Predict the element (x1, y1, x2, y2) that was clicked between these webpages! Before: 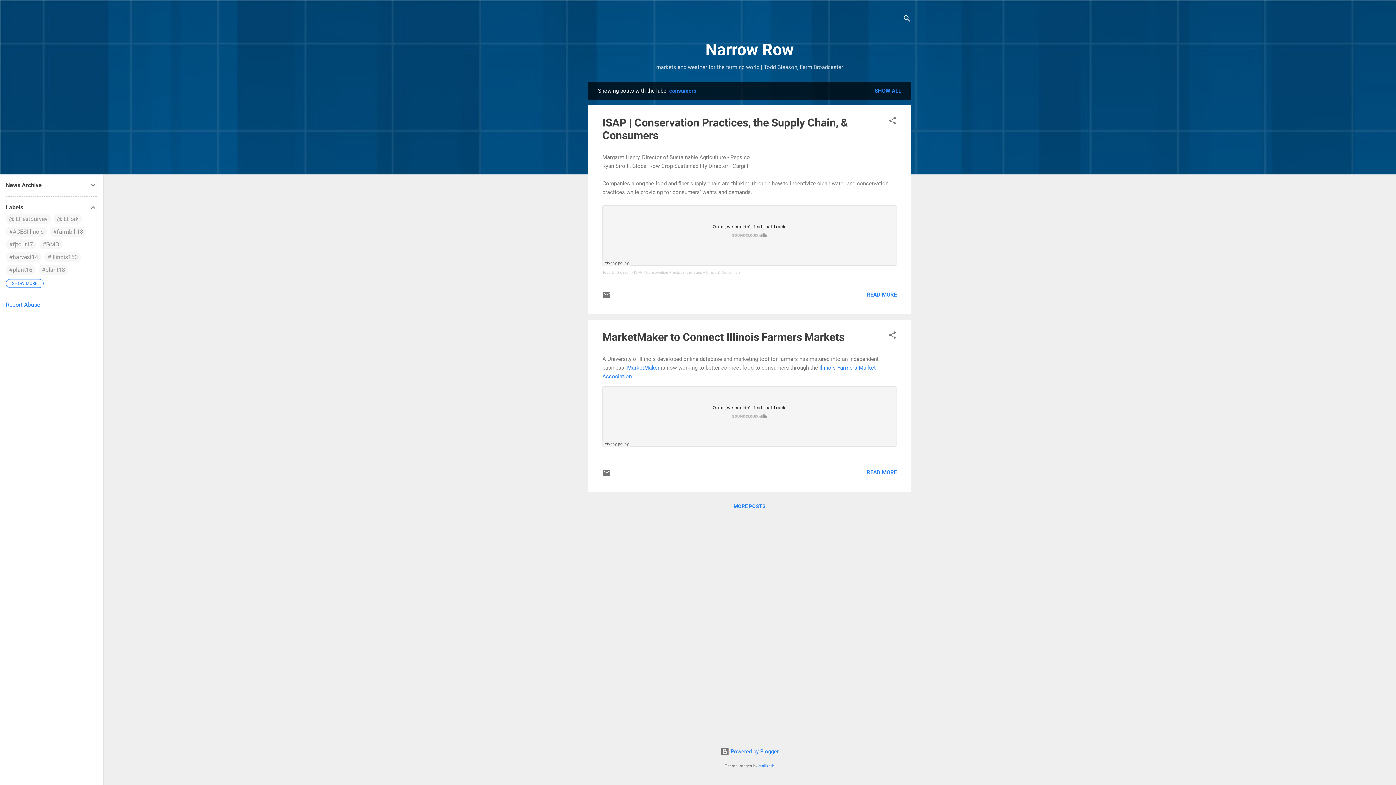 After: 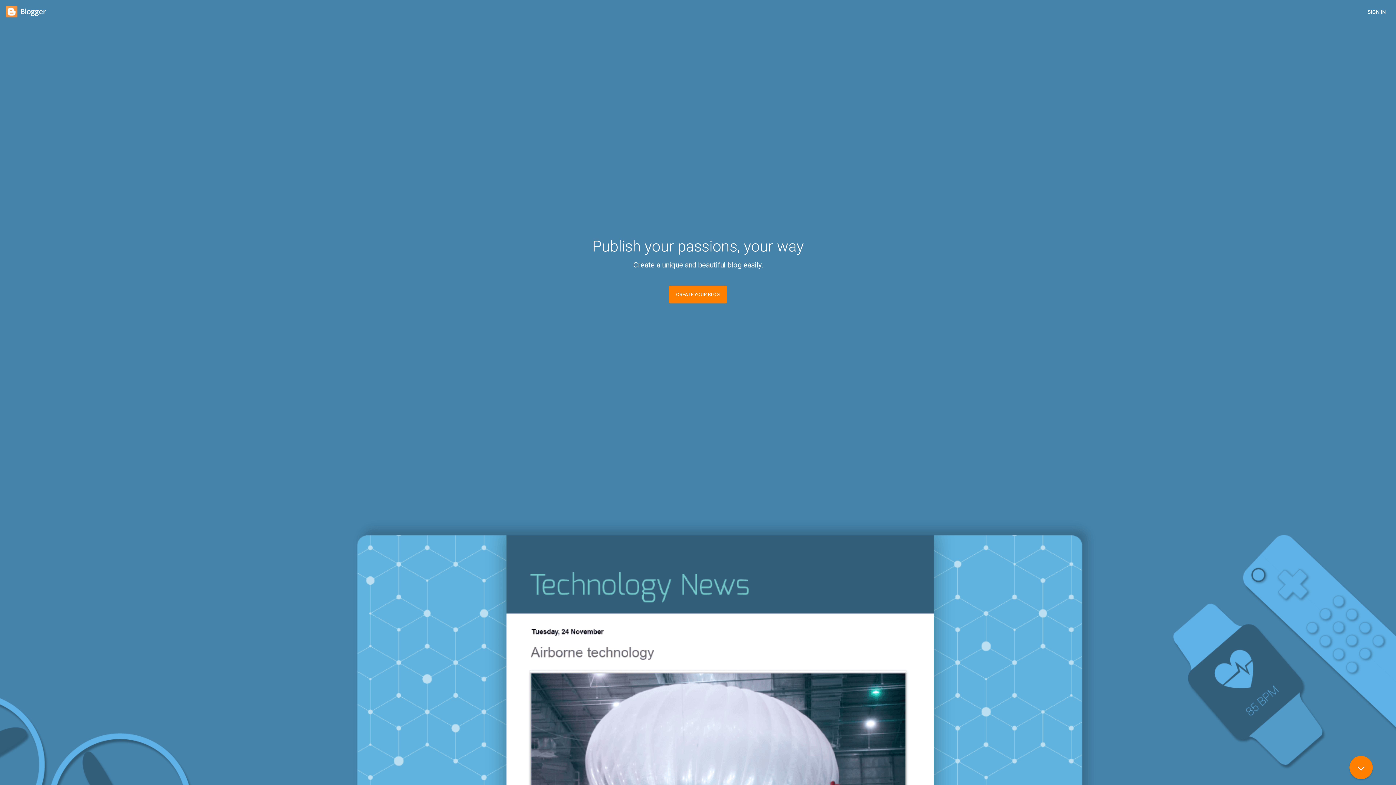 Action: label:  Powered by Blogger bbox: (720, 748, 778, 755)